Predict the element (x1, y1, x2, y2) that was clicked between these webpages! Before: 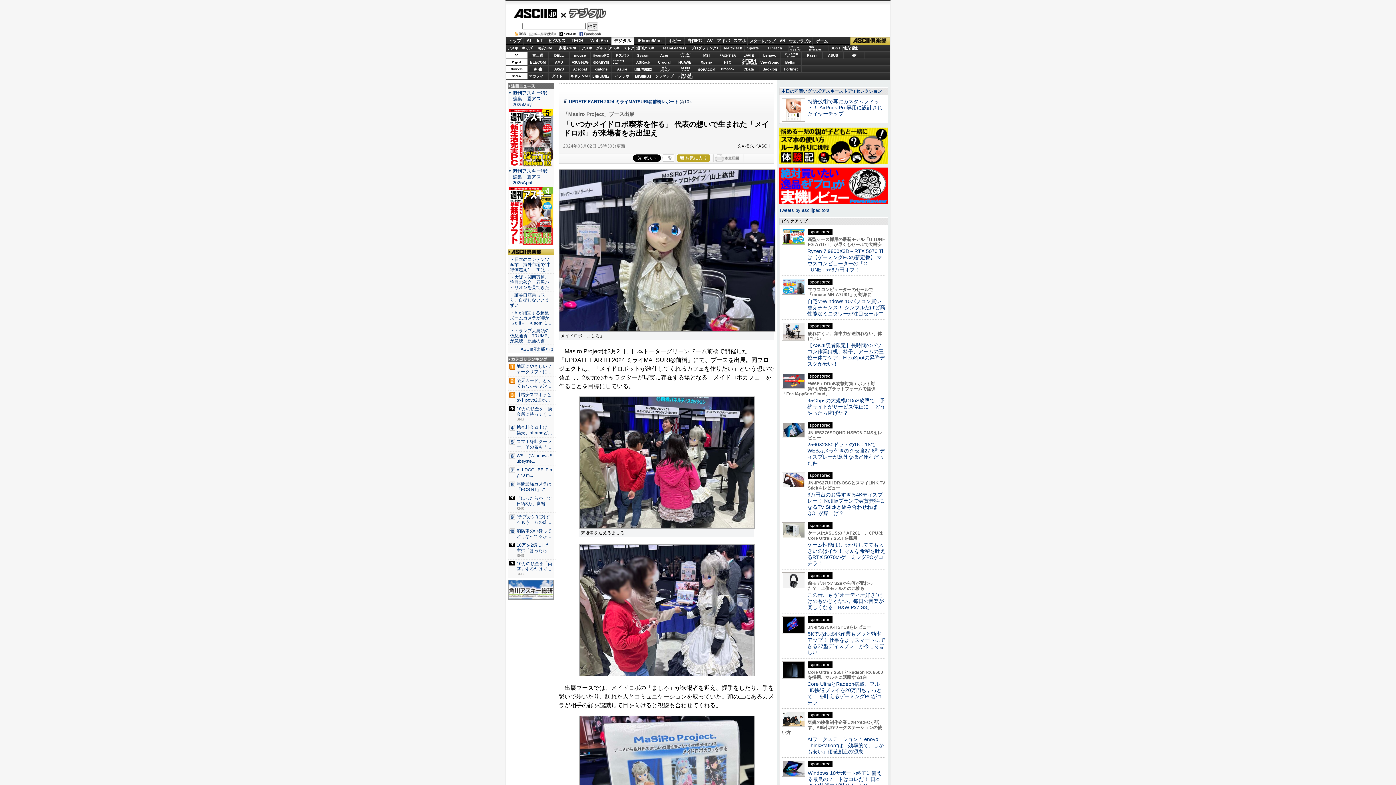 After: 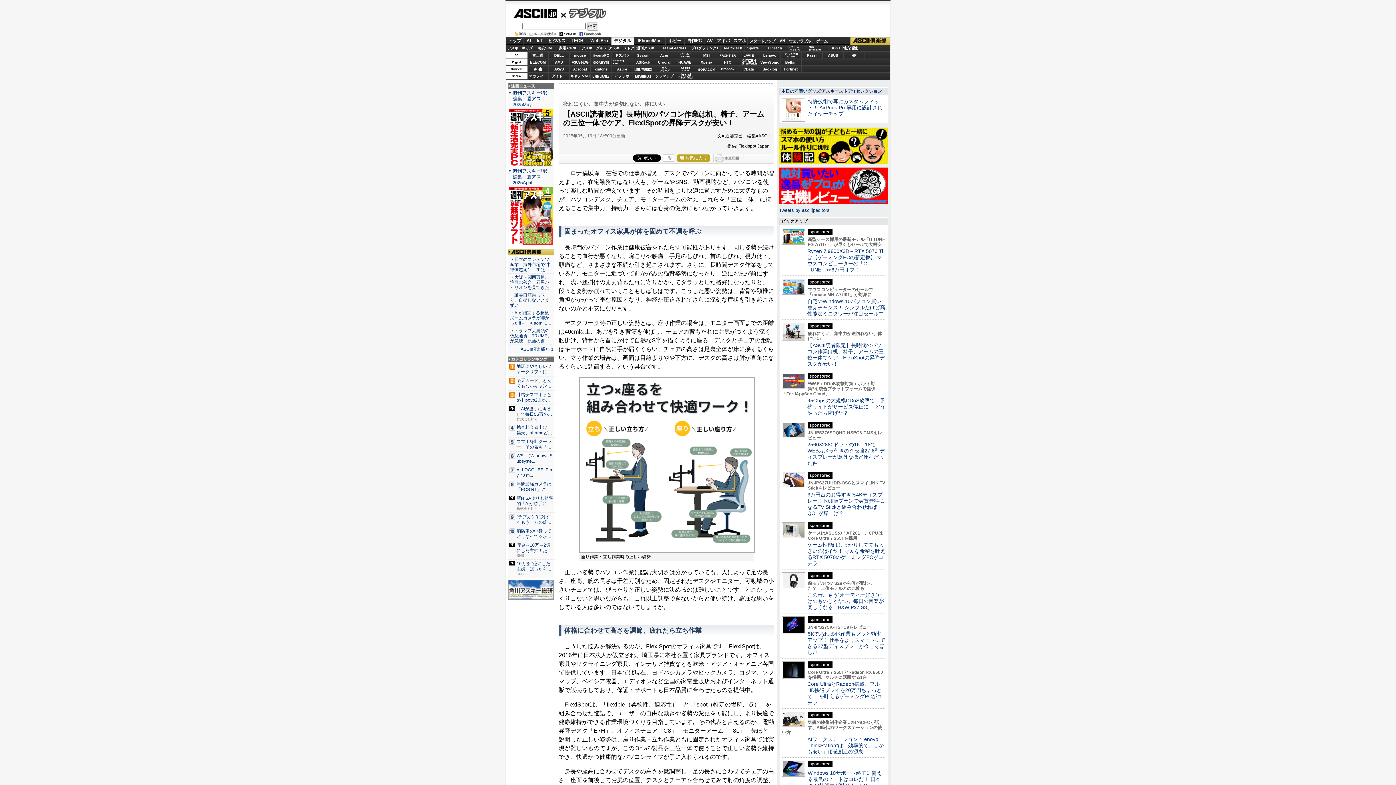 Action: bbox: (782, 322, 805, 340)